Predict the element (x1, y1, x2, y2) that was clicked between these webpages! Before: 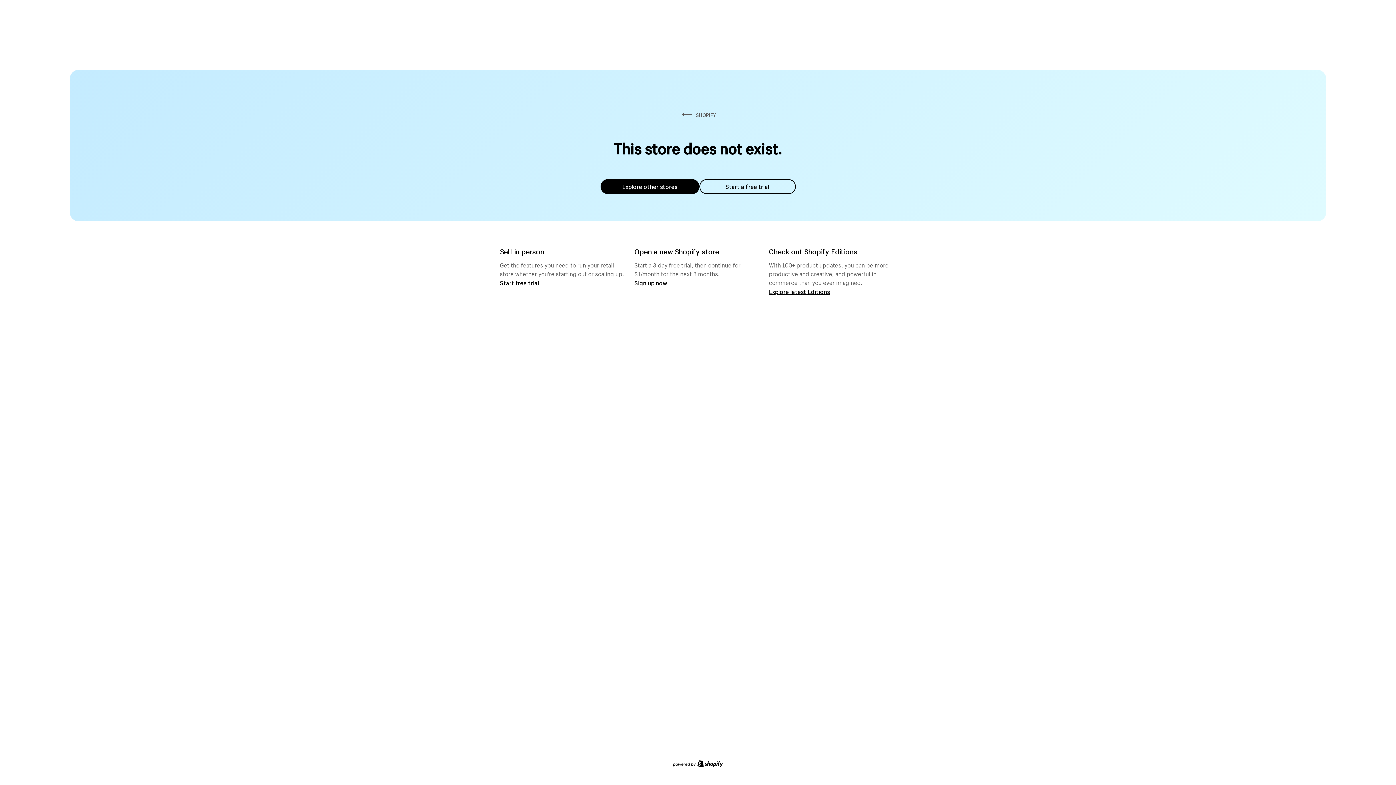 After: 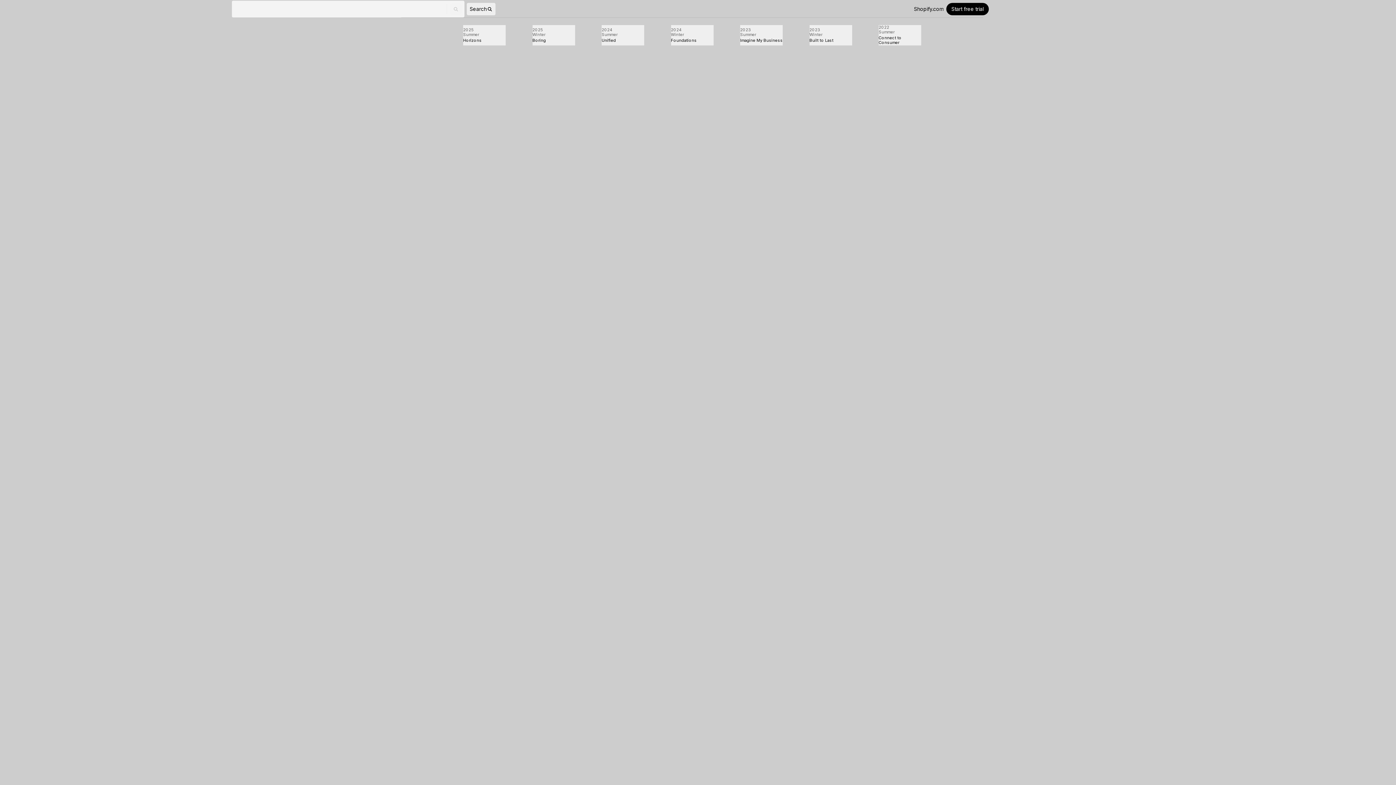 Action: bbox: (769, 287, 830, 295) label: Explore latest Editions